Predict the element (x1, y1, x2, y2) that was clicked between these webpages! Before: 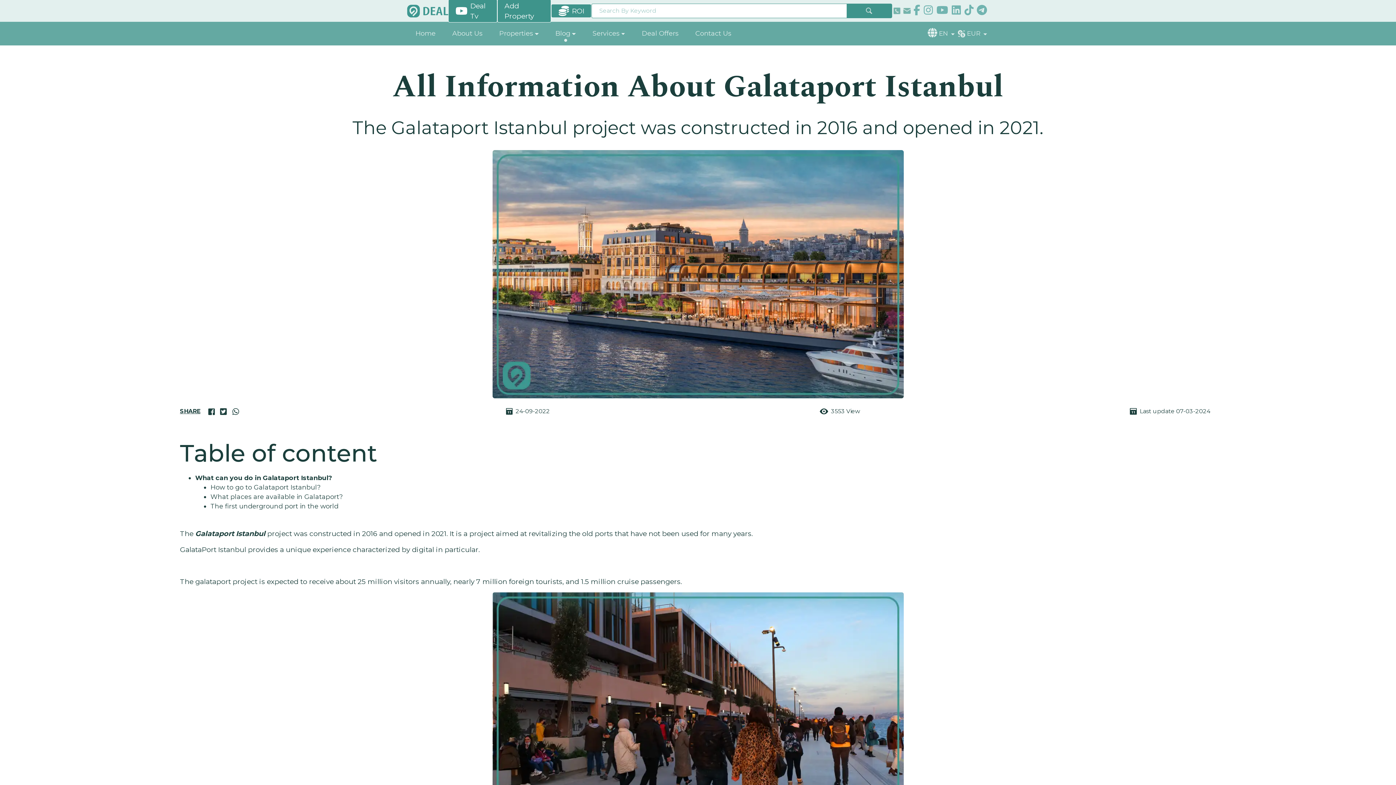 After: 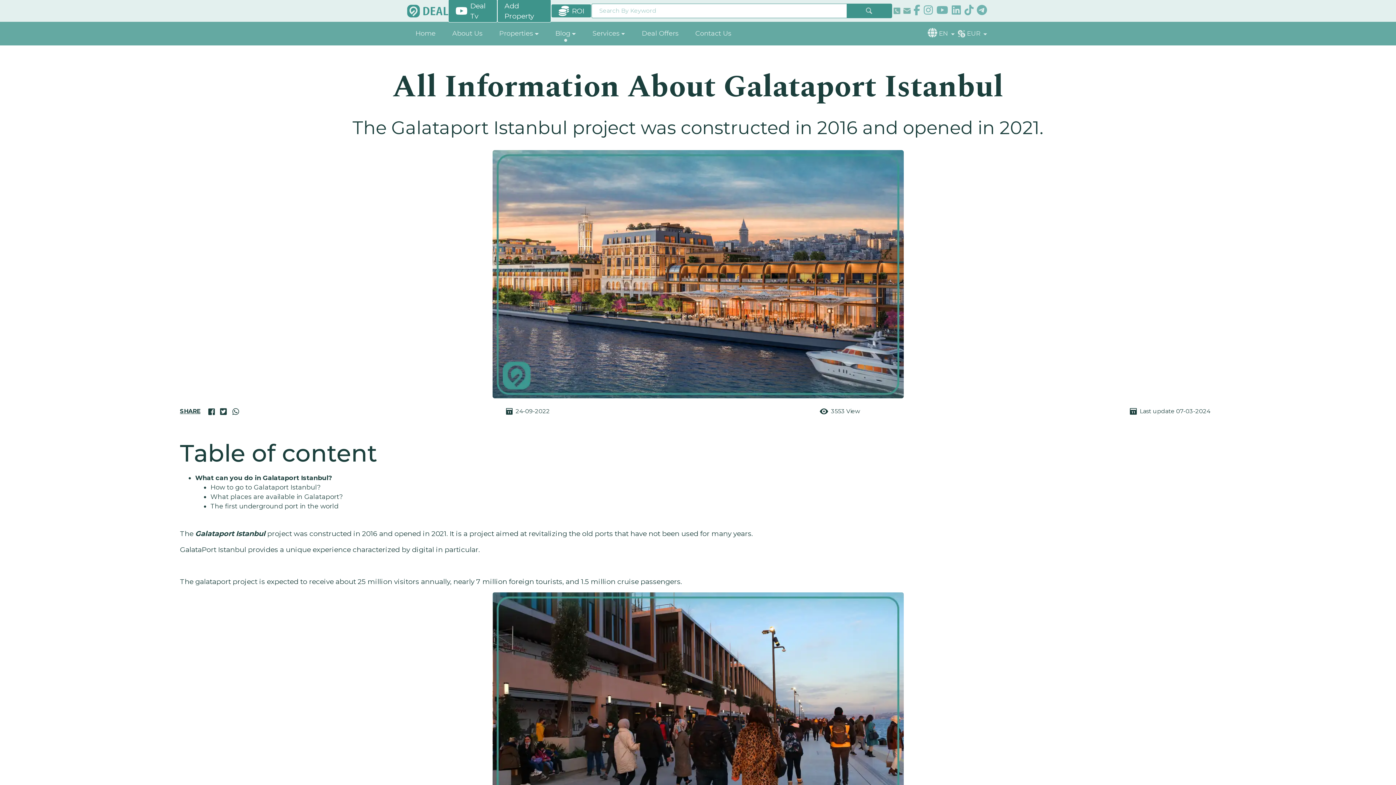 Action: bbox: (219, 407, 227, 416)